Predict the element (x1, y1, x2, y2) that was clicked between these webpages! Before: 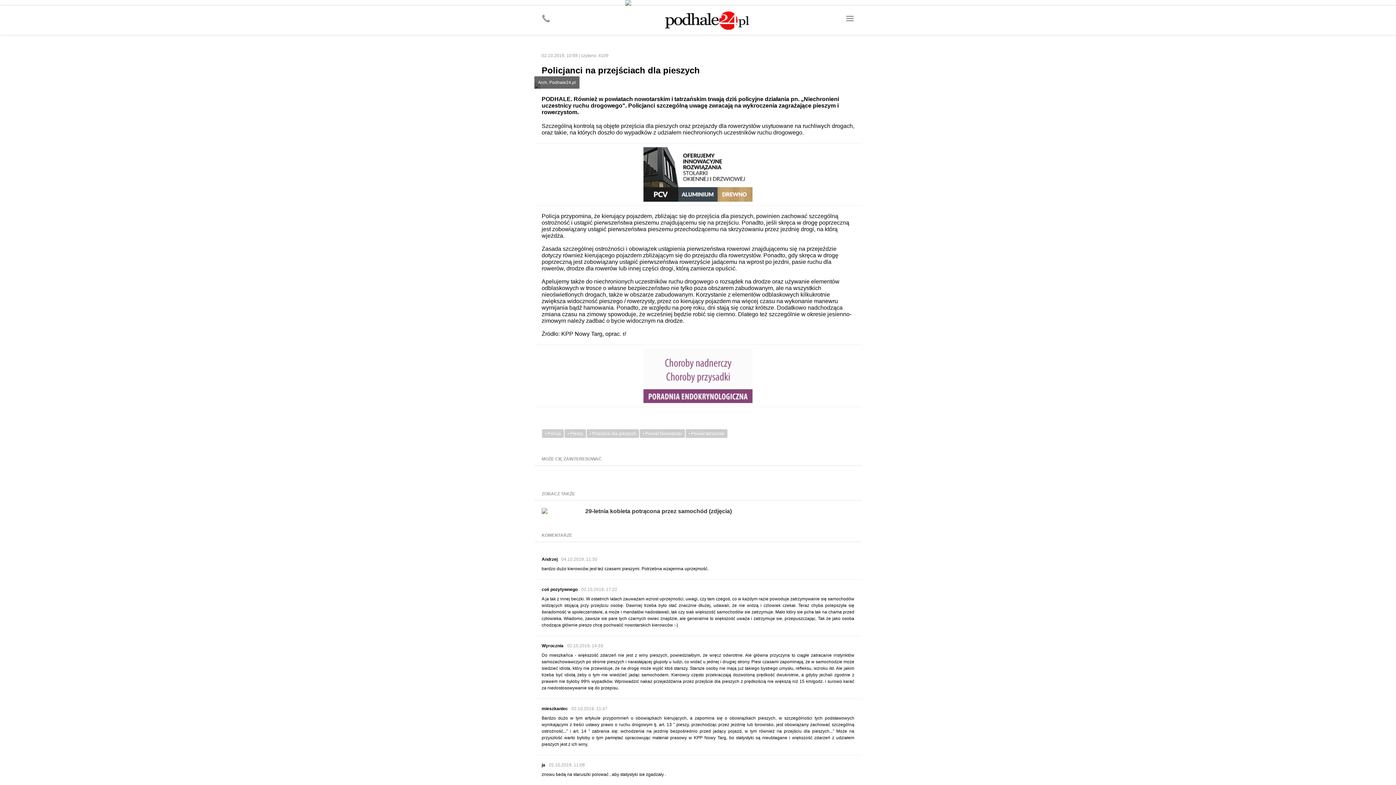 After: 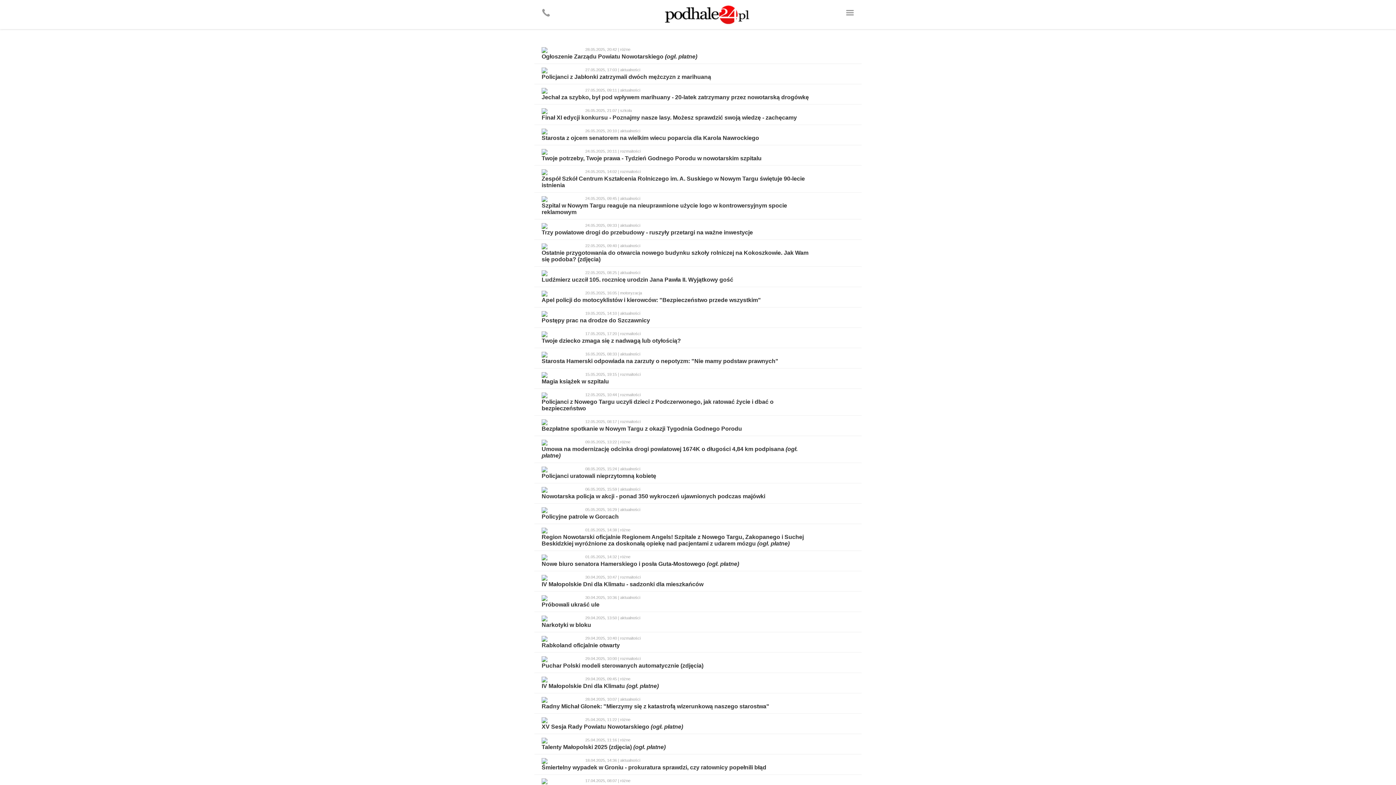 Action: label: • Powiat Nowotarski bbox: (640, 429, 685, 438)